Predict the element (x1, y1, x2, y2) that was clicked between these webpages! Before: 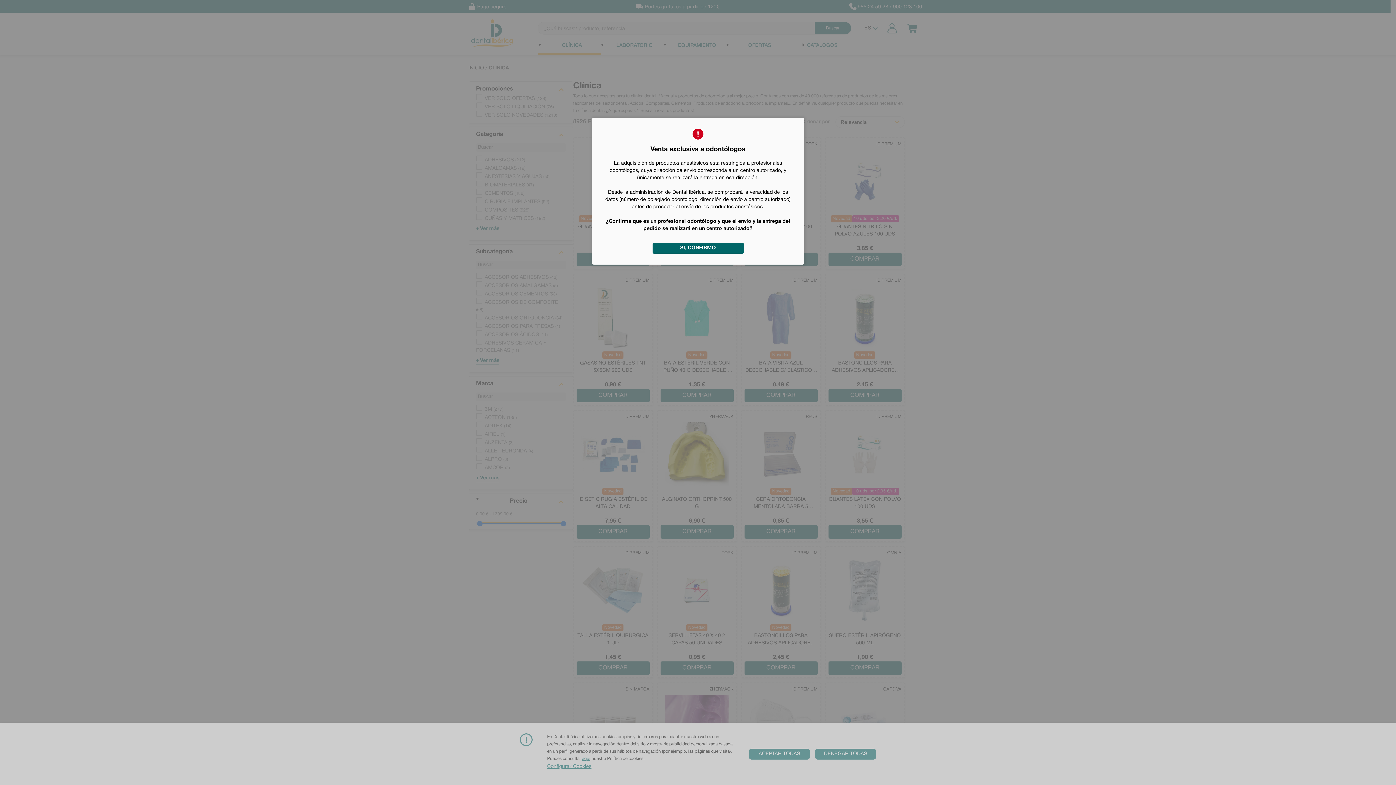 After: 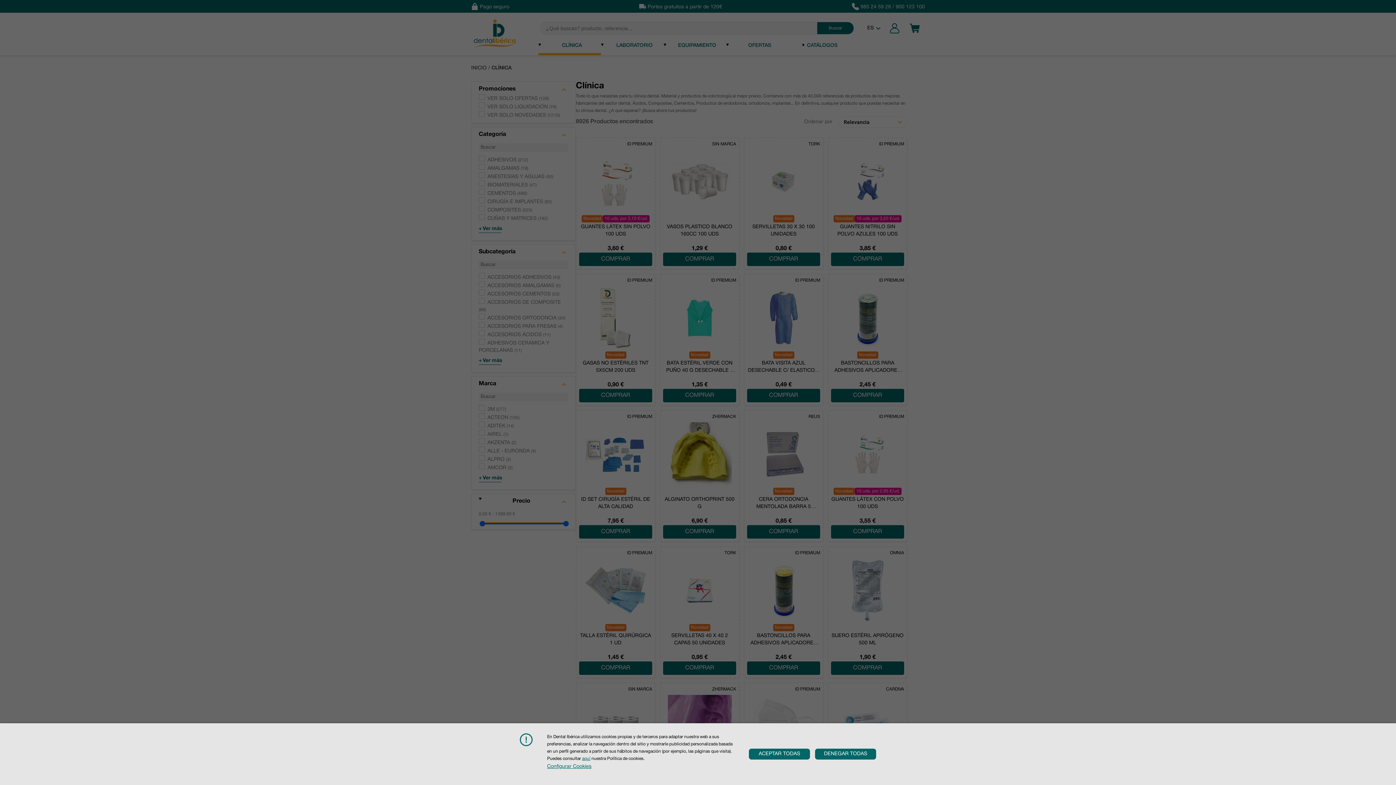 Action: bbox: (652, 242, 743, 253) label: SÍ, CONFIRMO